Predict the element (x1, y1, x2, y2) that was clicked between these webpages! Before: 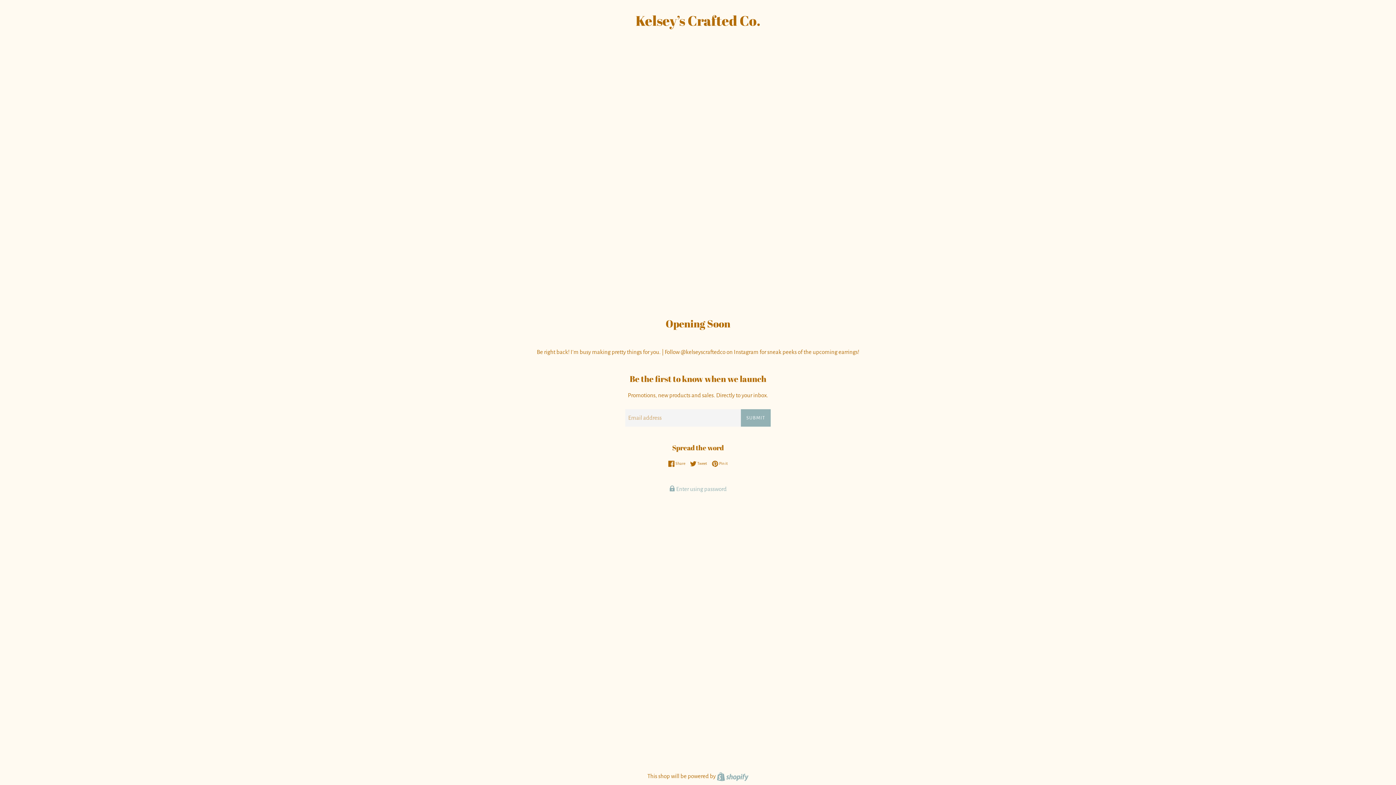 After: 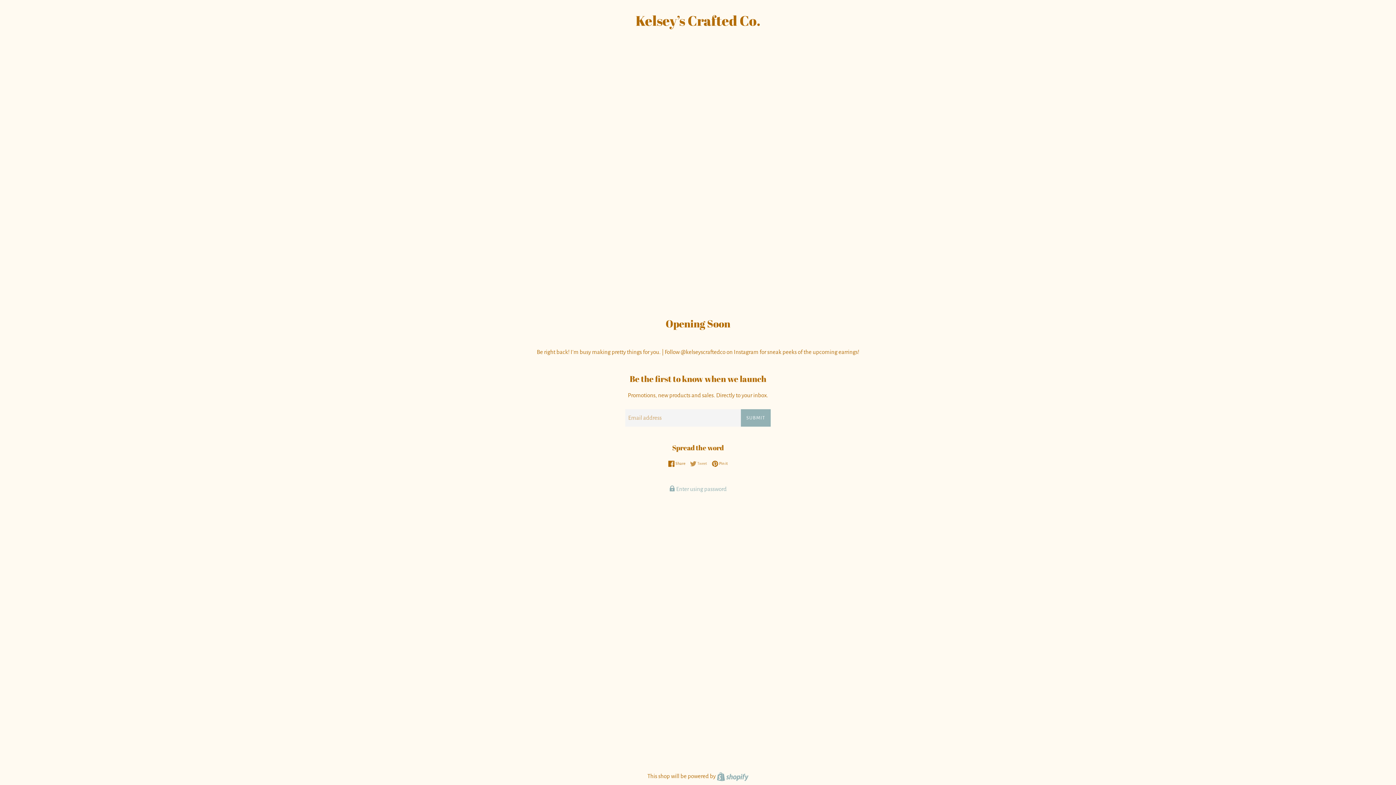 Action: bbox: (690, 460, 710, 467) label:  Tweet
Tweet on Twitter